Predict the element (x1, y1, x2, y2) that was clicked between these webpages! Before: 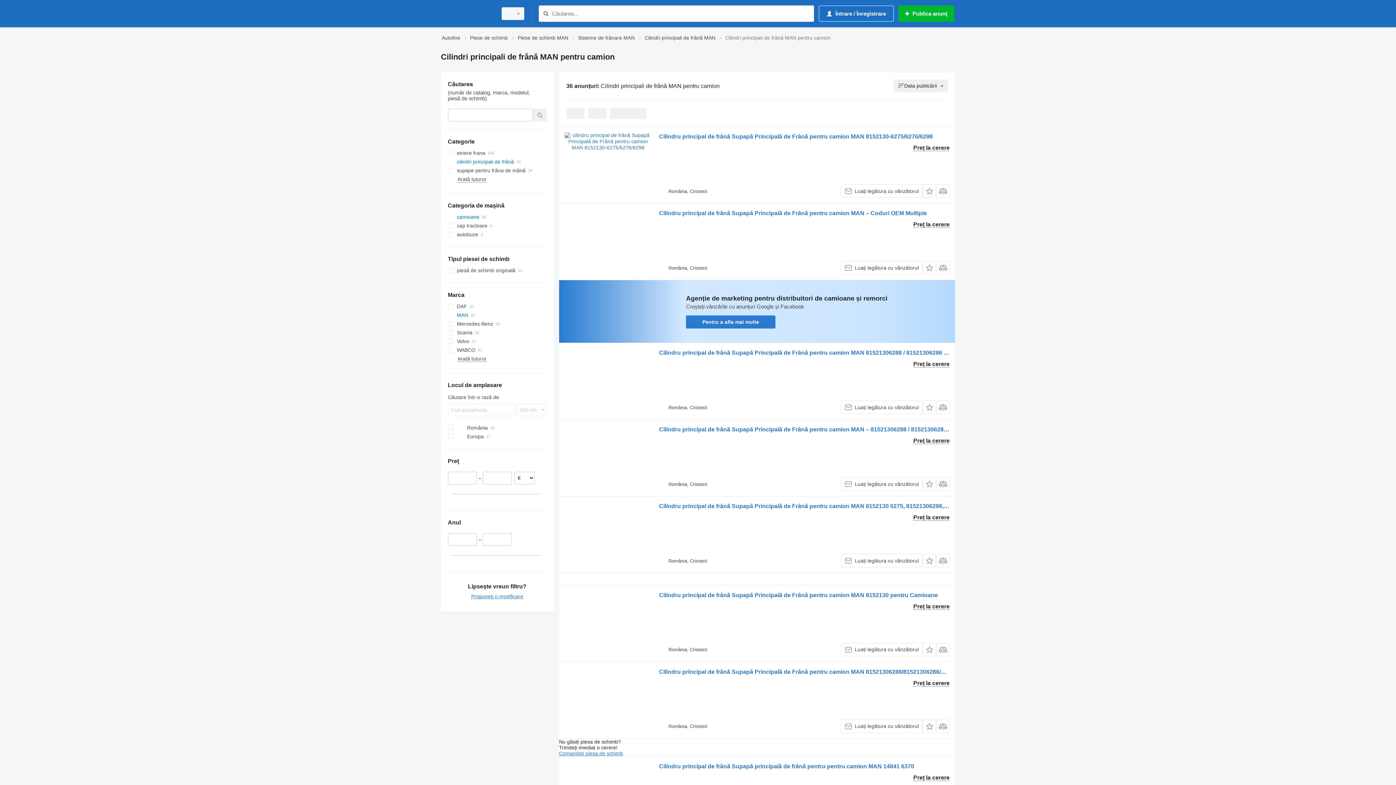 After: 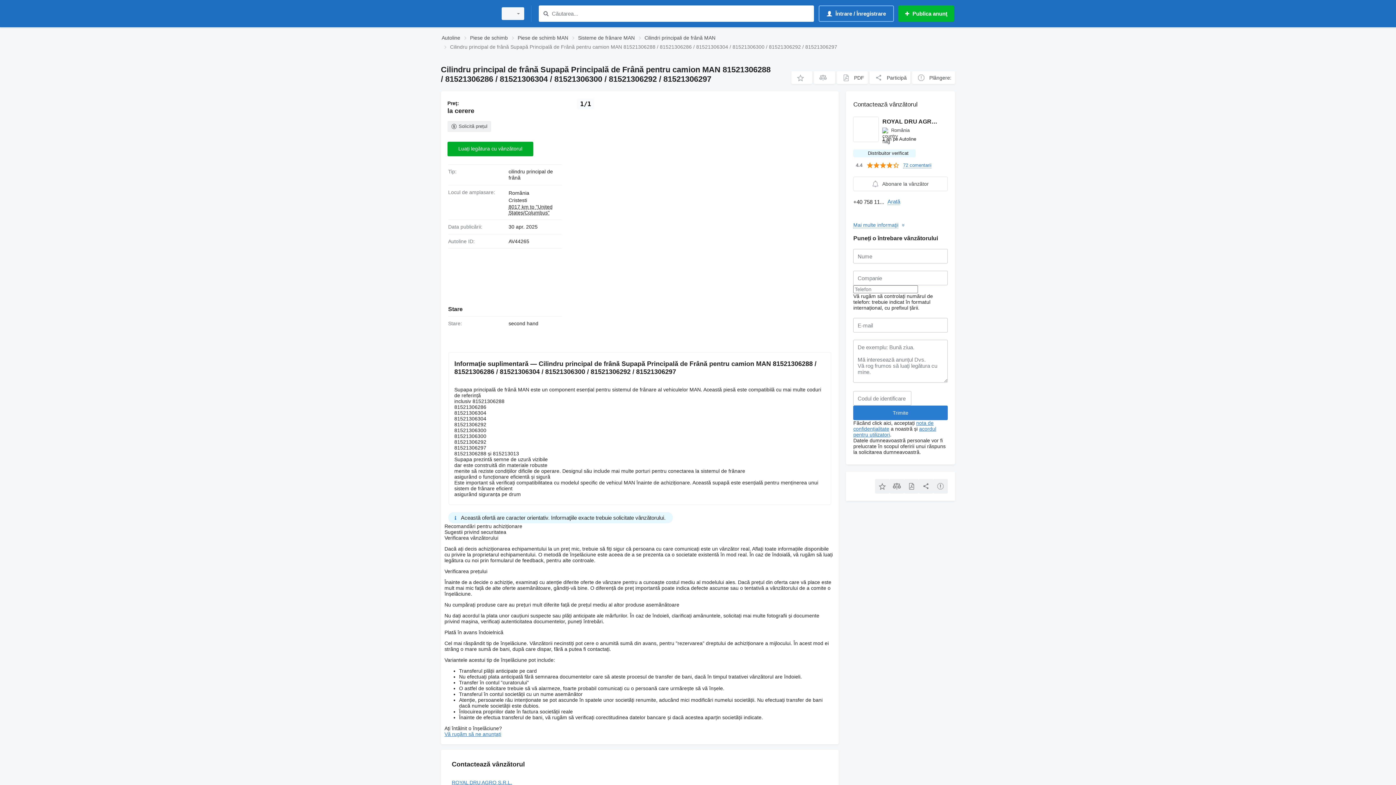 Action: bbox: (659, 349, 949, 358) label: Cilindru principal de frână Supapă Principală de Frână pentru camion MAN 81521306288 / 81521306286 / 81521306304 / 81521306300 / 81521306292 / 81521306297